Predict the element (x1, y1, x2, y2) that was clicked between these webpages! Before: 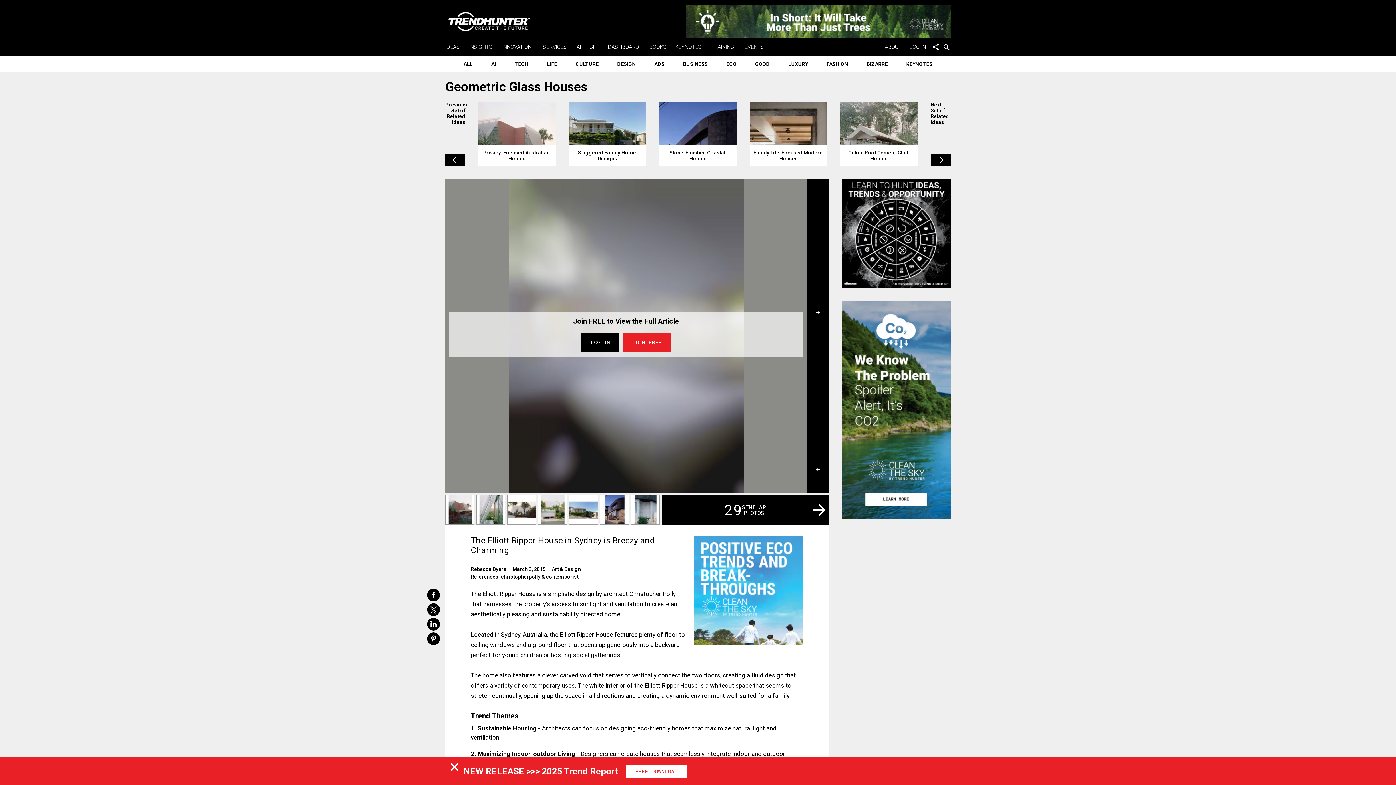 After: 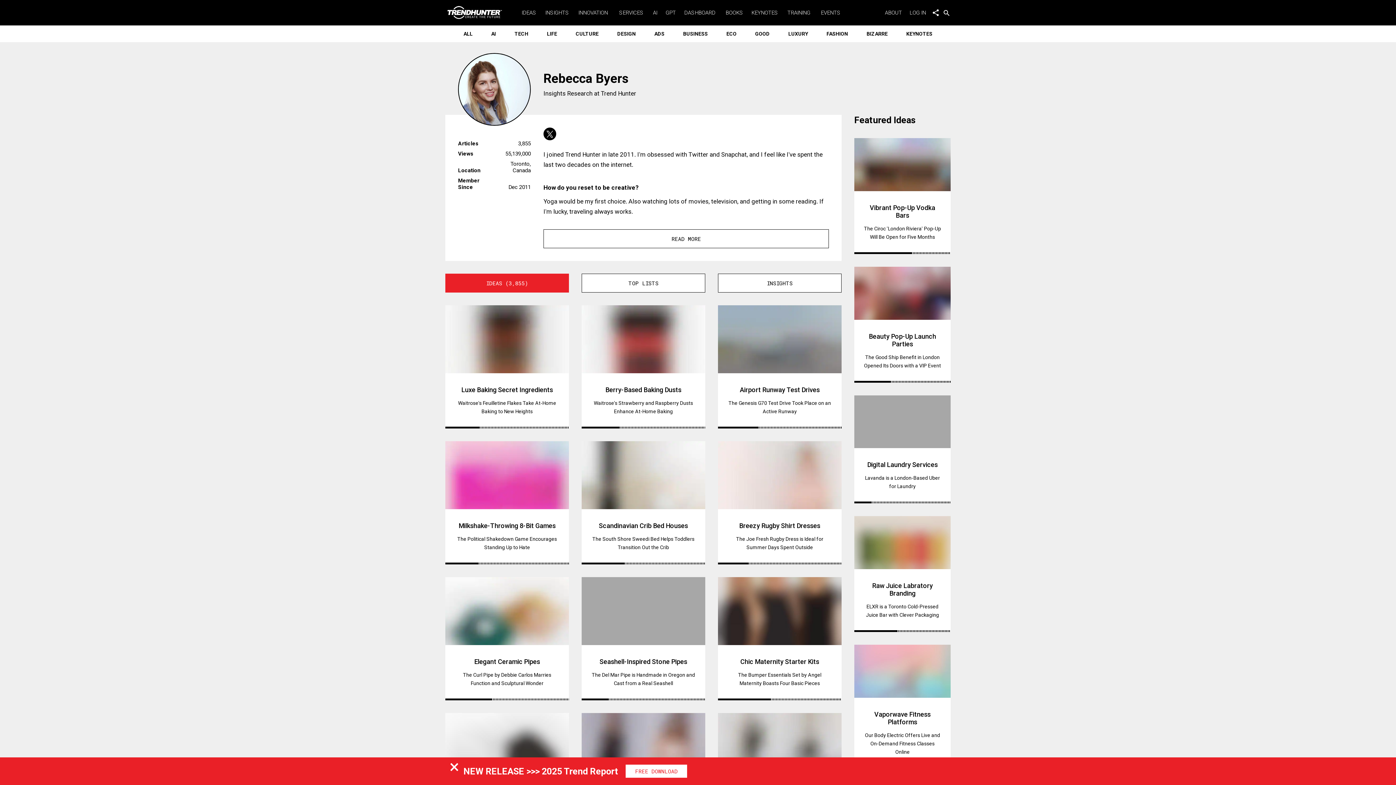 Action: bbox: (470, 566, 506, 572) label: Rebecca Byers